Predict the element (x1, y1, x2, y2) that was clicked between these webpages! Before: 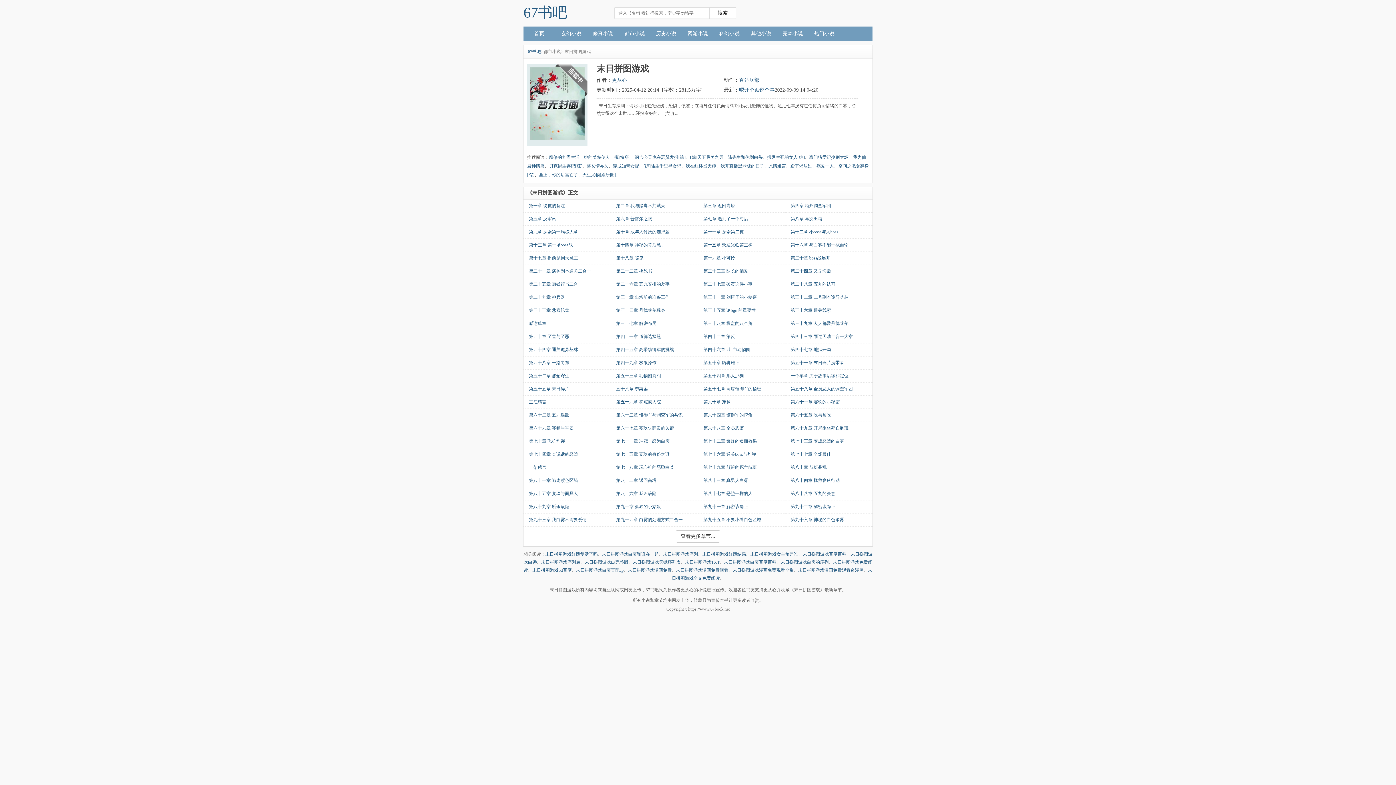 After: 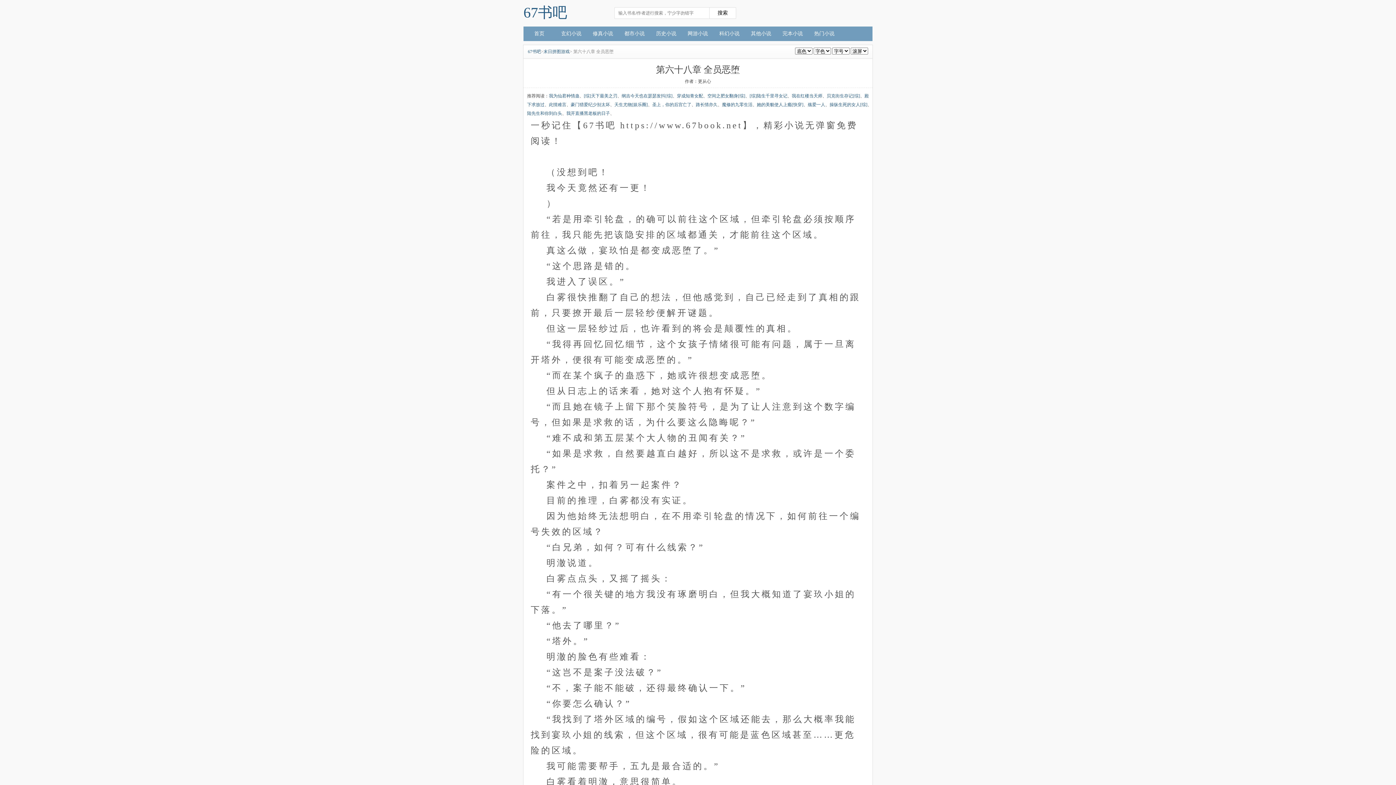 Action: label: 第六十八章 全员恶堕 bbox: (703, 425, 744, 430)